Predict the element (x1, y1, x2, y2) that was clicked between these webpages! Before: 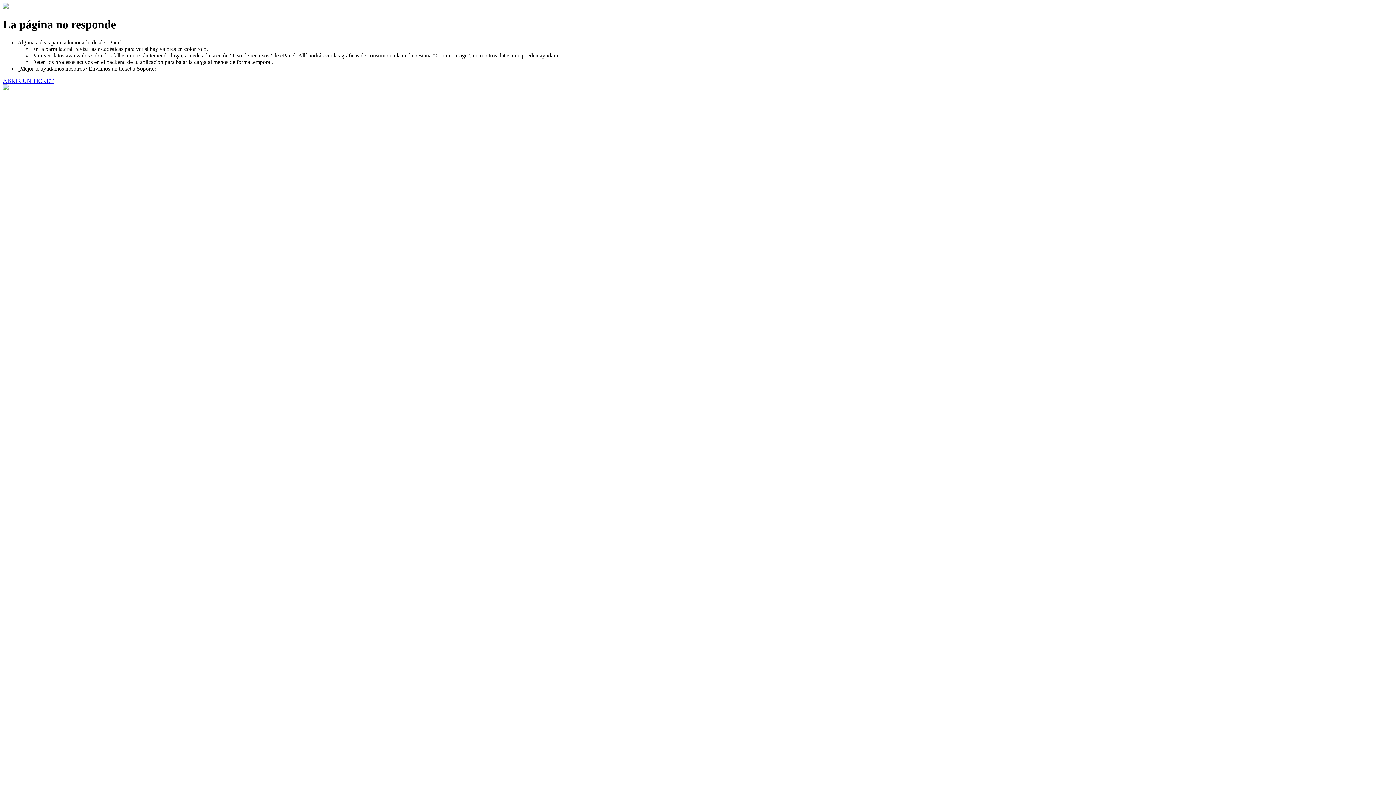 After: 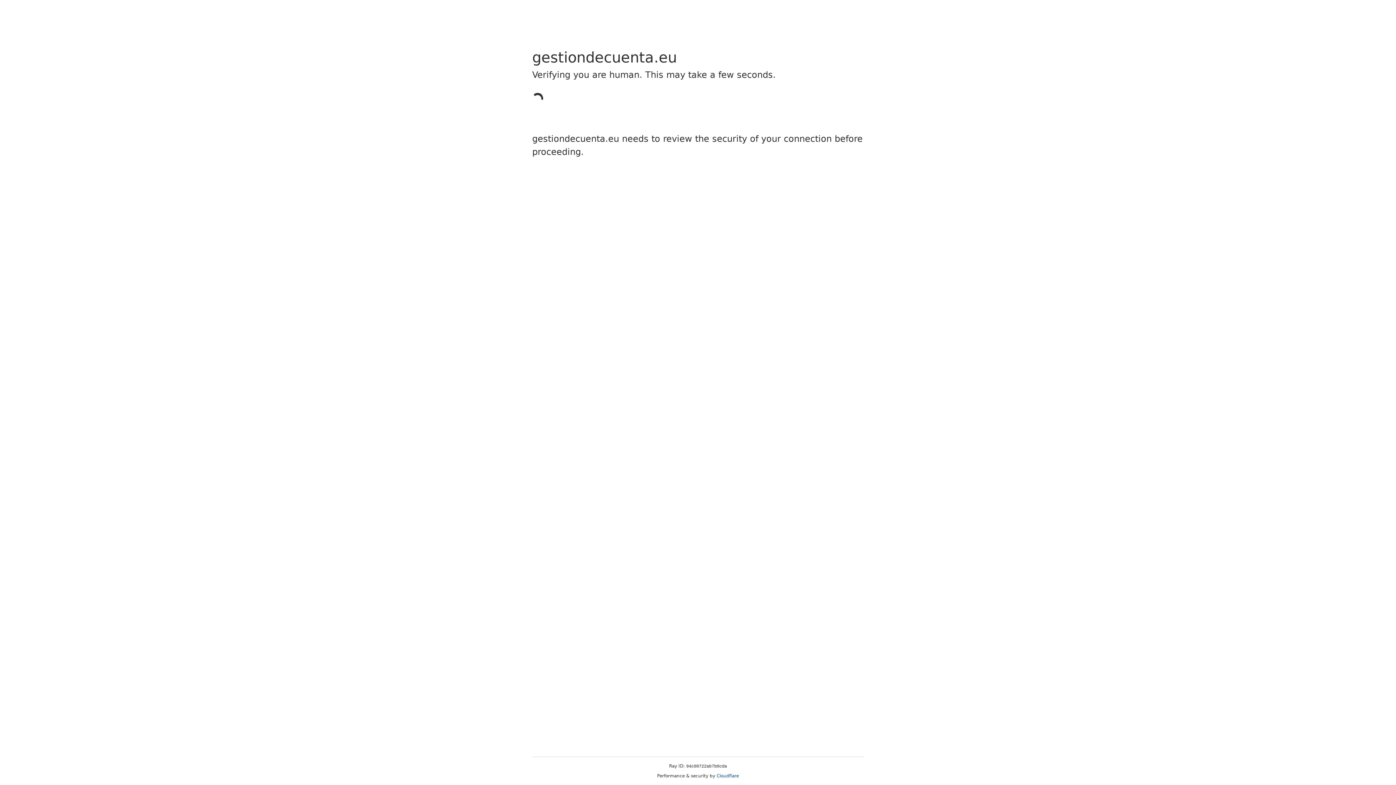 Action: bbox: (2, 77, 53, 83) label: ABRIR UN TICKET